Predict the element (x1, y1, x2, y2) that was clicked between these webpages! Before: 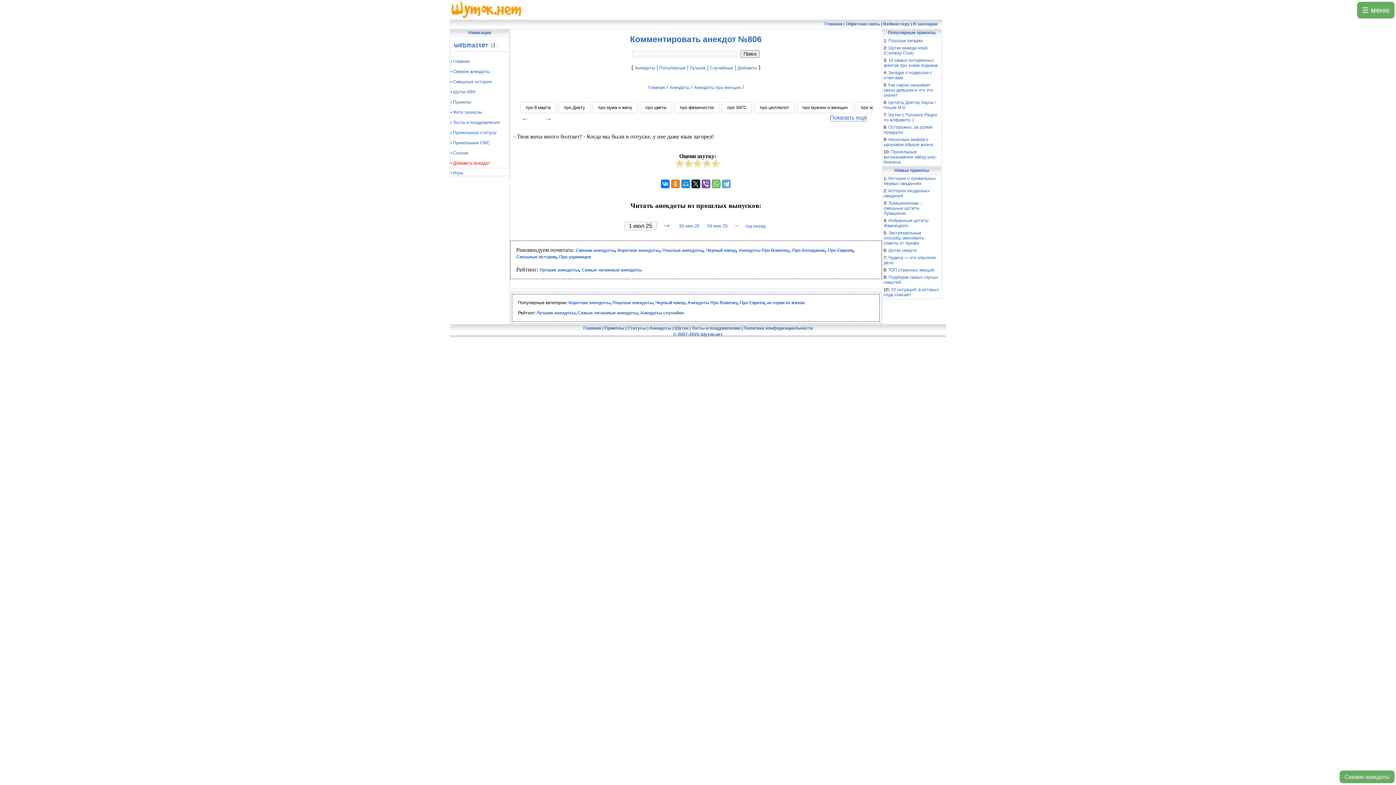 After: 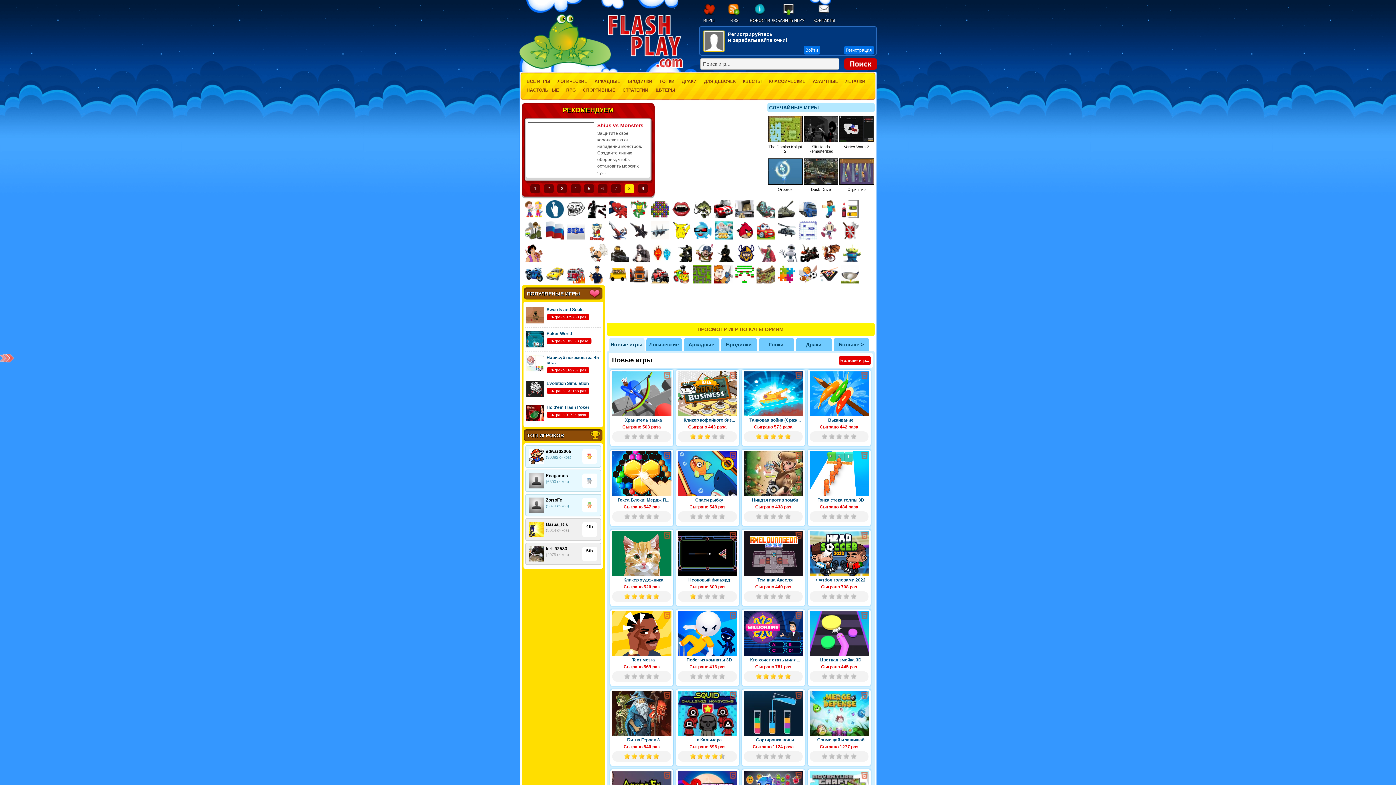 Action: bbox: (450, 170, 463, 175) label: • Игры